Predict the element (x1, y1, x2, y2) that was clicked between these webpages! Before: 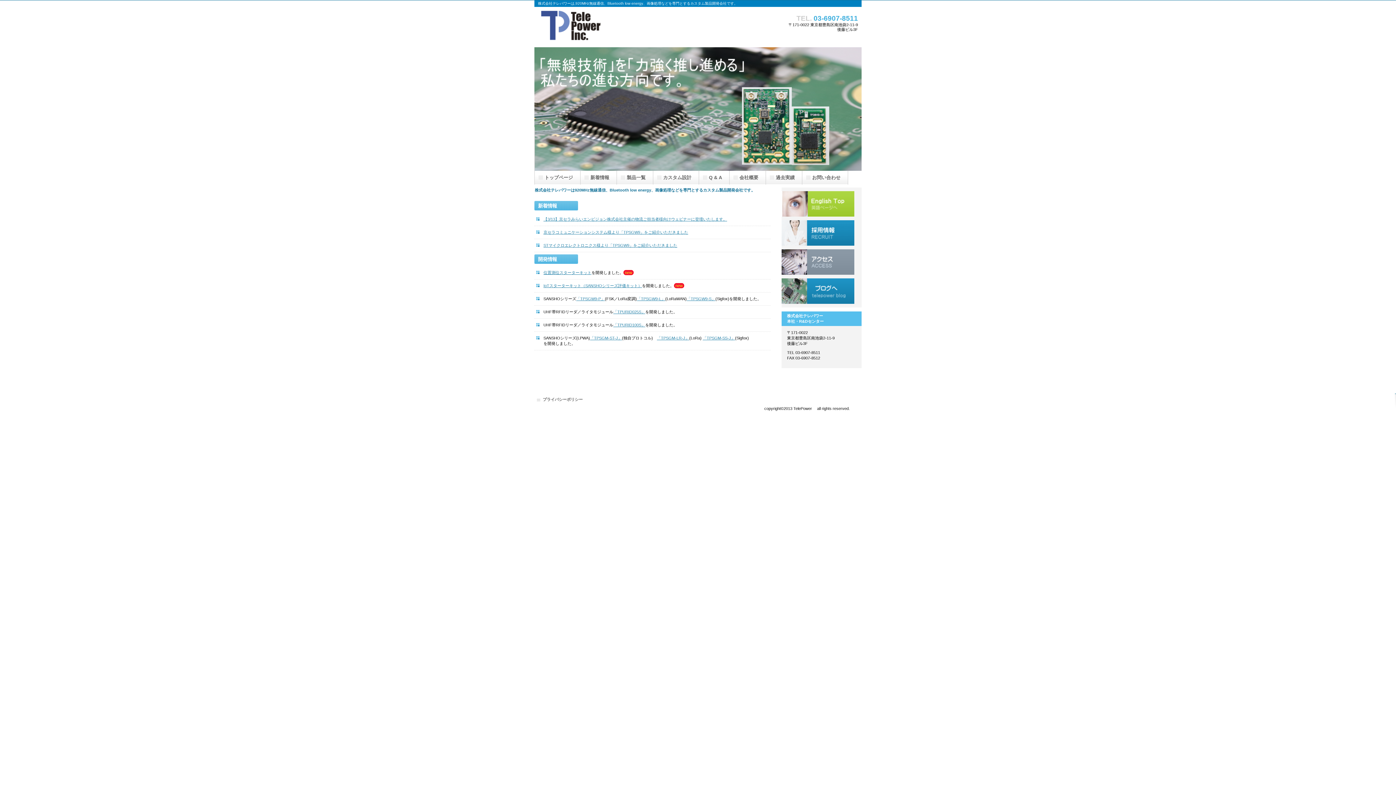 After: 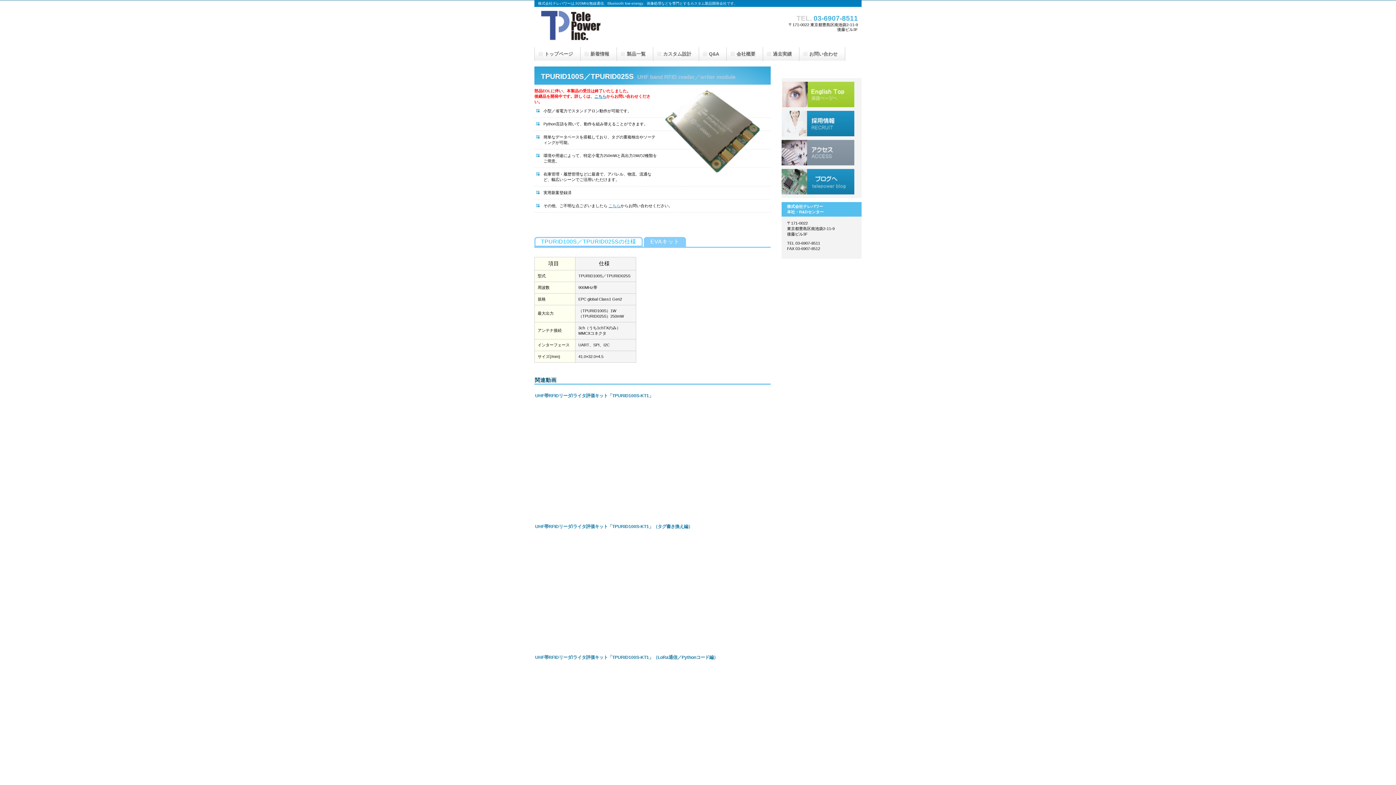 Action: label: 「TPURID025S」 bbox: (613, 309, 645, 314)